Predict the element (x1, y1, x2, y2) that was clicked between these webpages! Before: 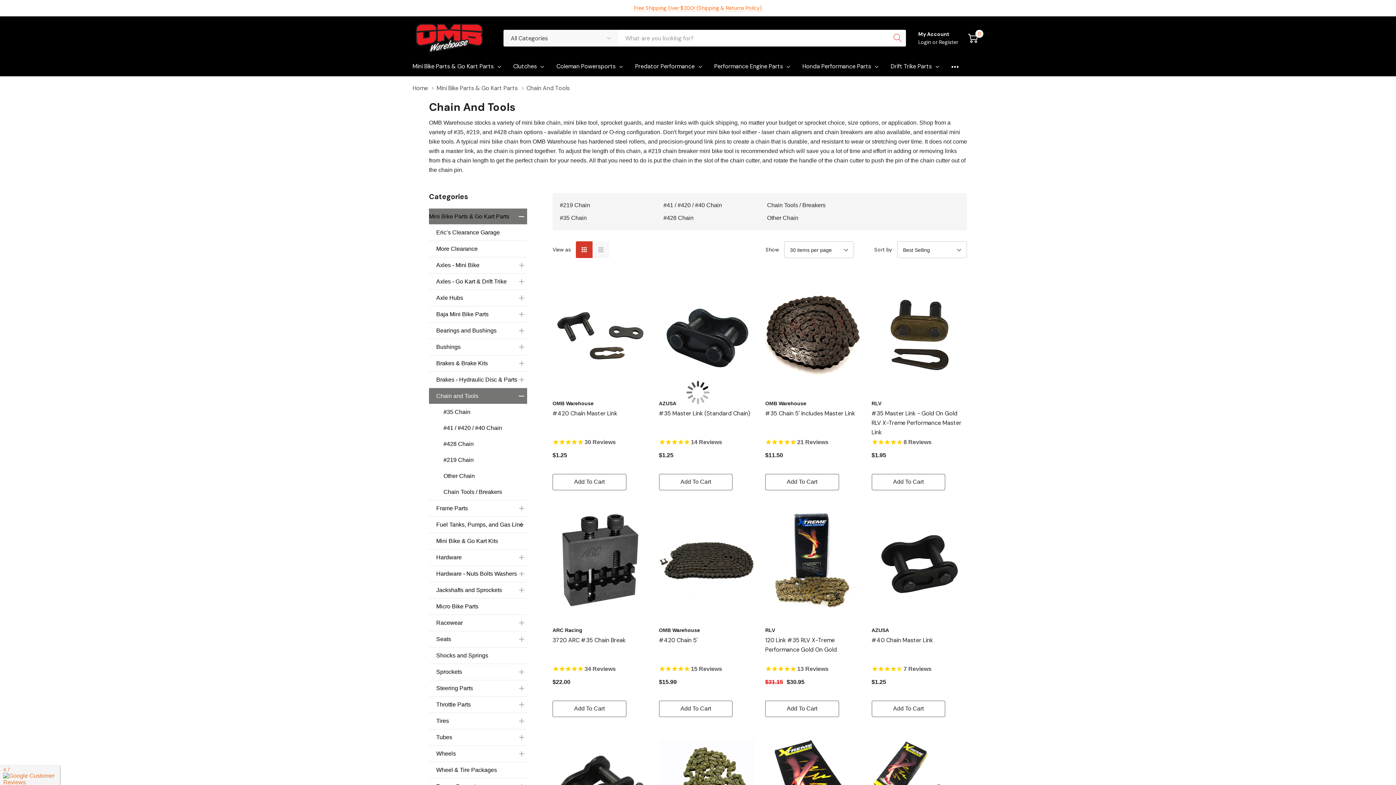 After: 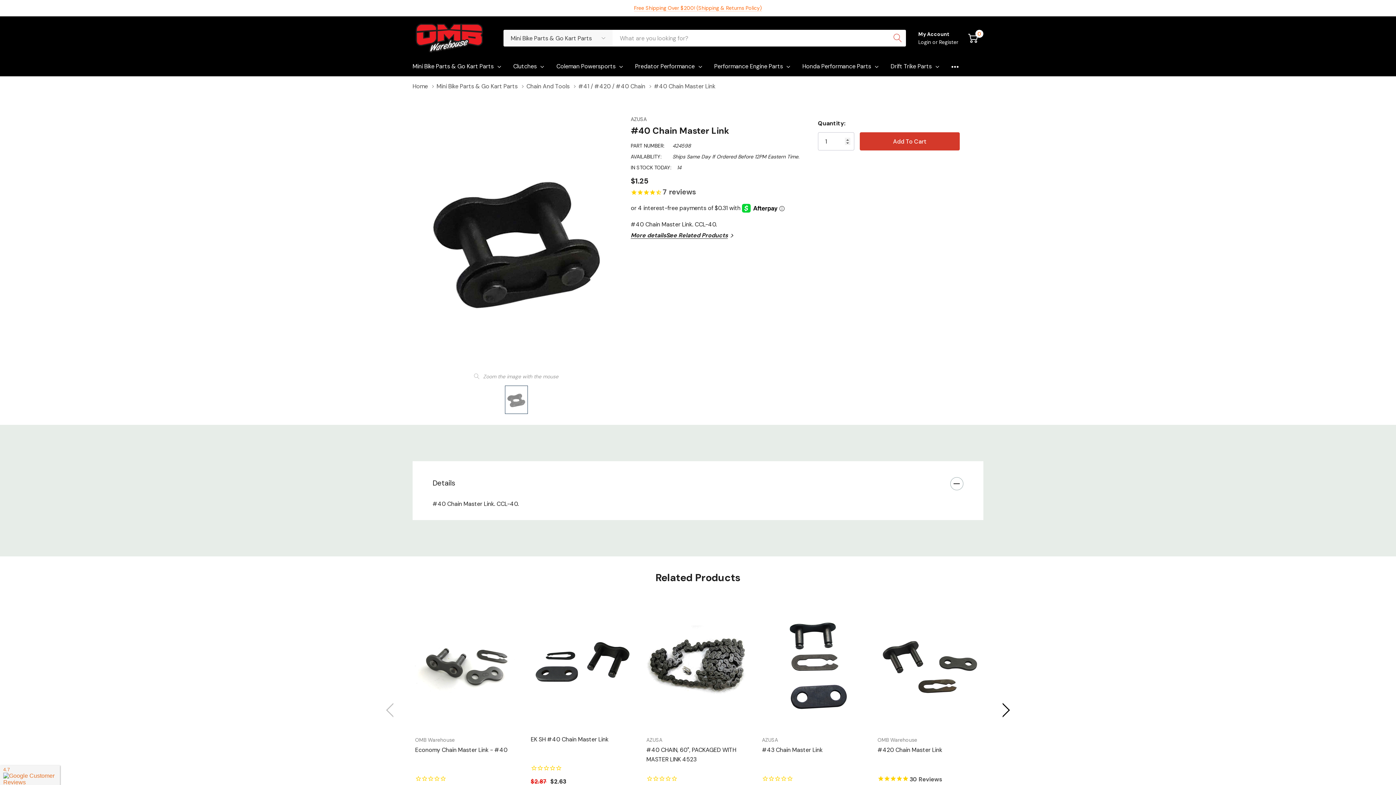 Action: label: #40 Chain Master Link bbox: (871, 635, 967, 663)